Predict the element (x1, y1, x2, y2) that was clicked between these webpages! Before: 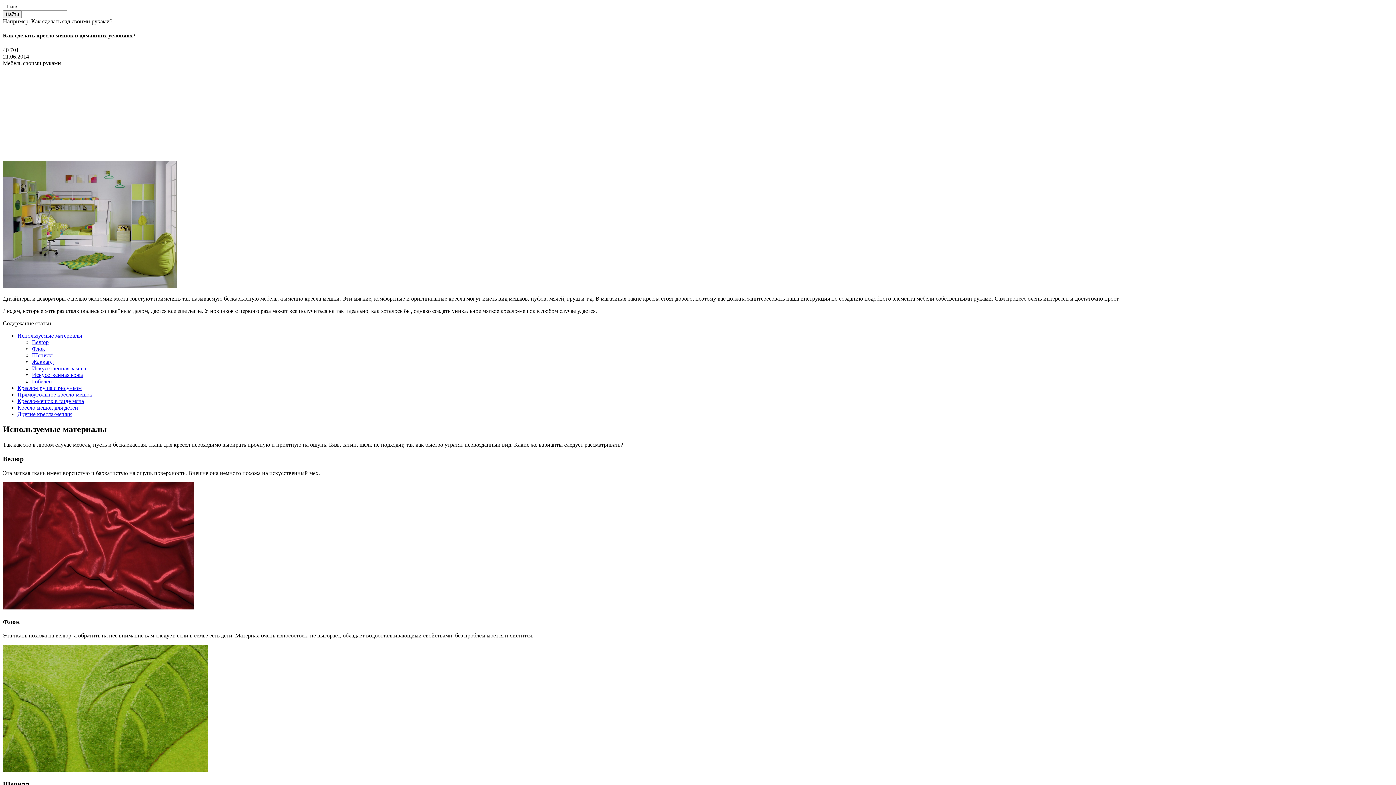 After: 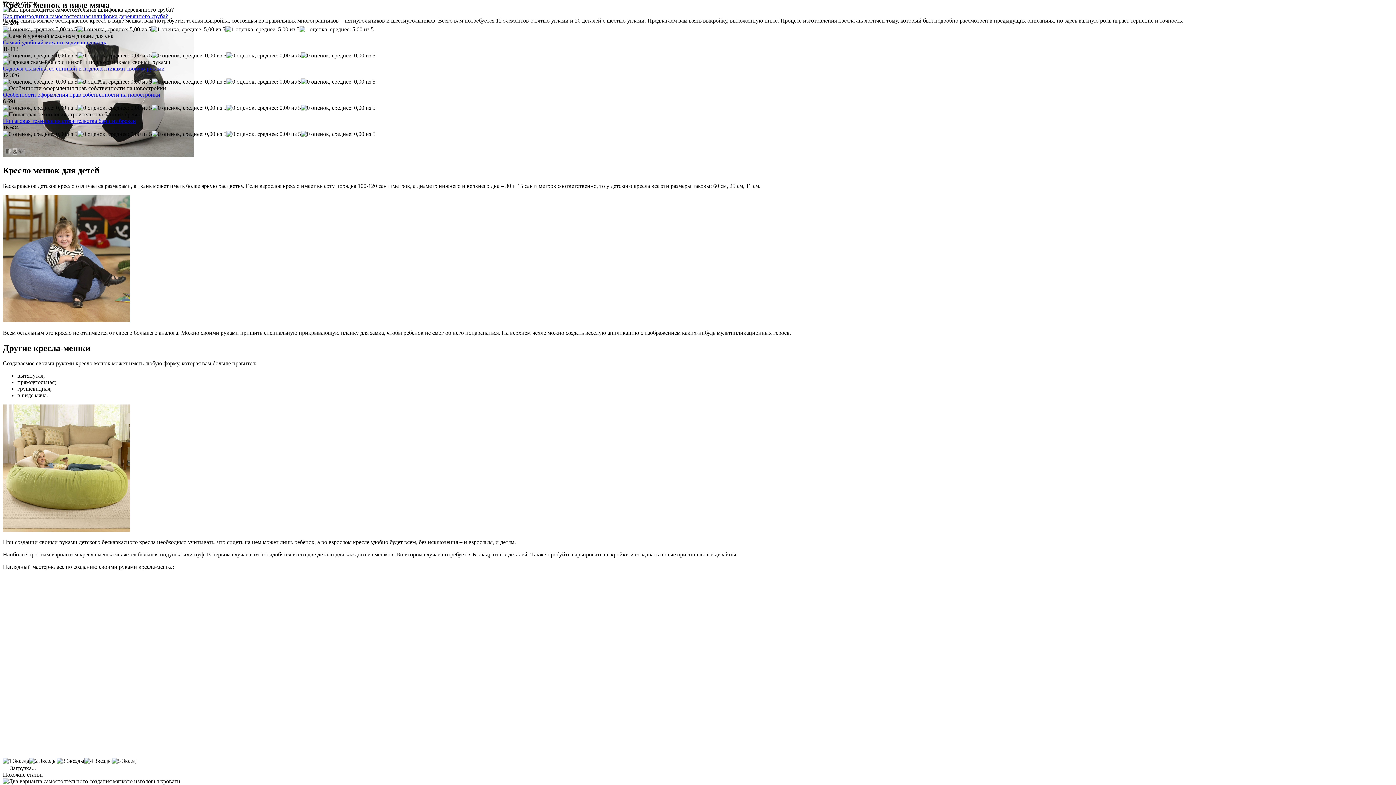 Action: label: Кресло-мешок в виде мяча bbox: (17, 398, 84, 404)